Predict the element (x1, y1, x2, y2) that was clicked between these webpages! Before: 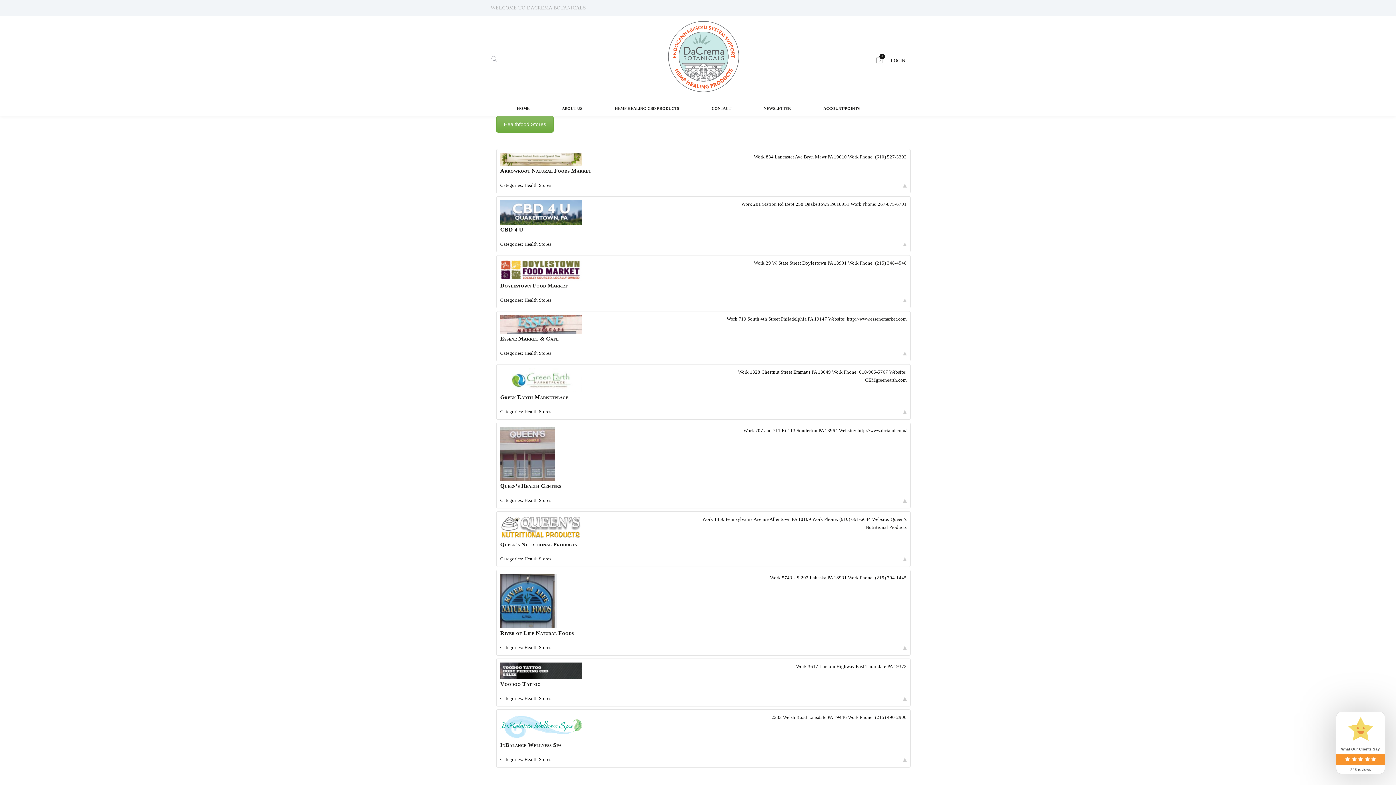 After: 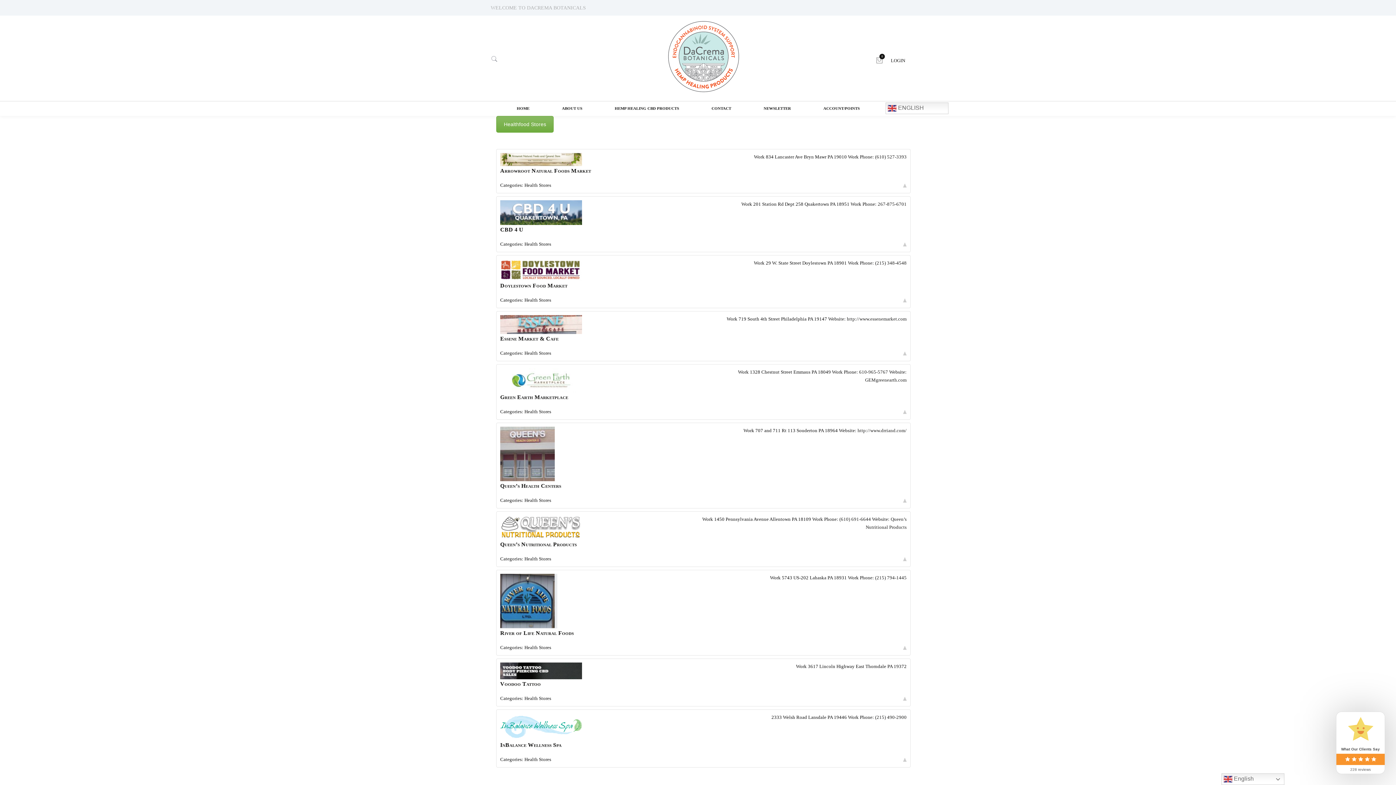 Action: bbox: (903, 182, 906, 187)